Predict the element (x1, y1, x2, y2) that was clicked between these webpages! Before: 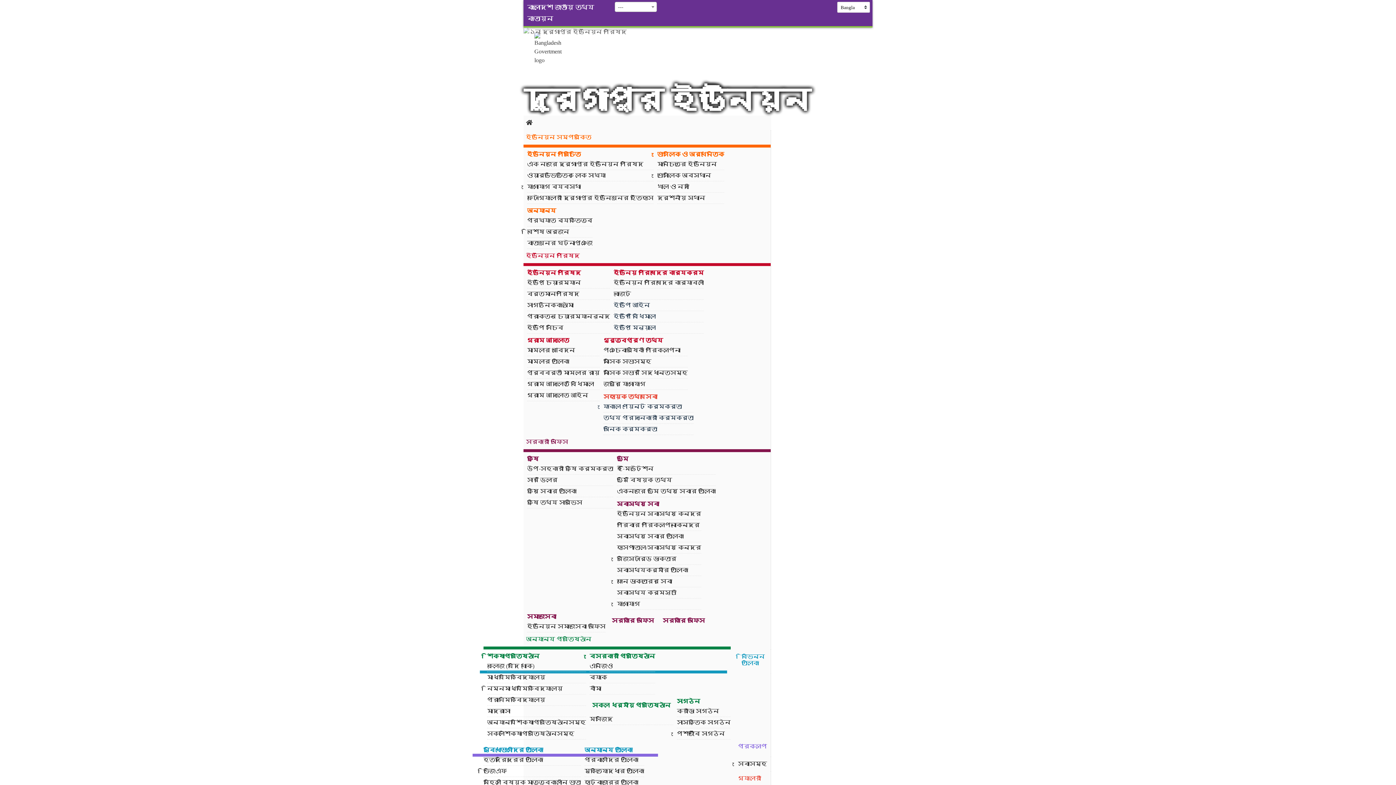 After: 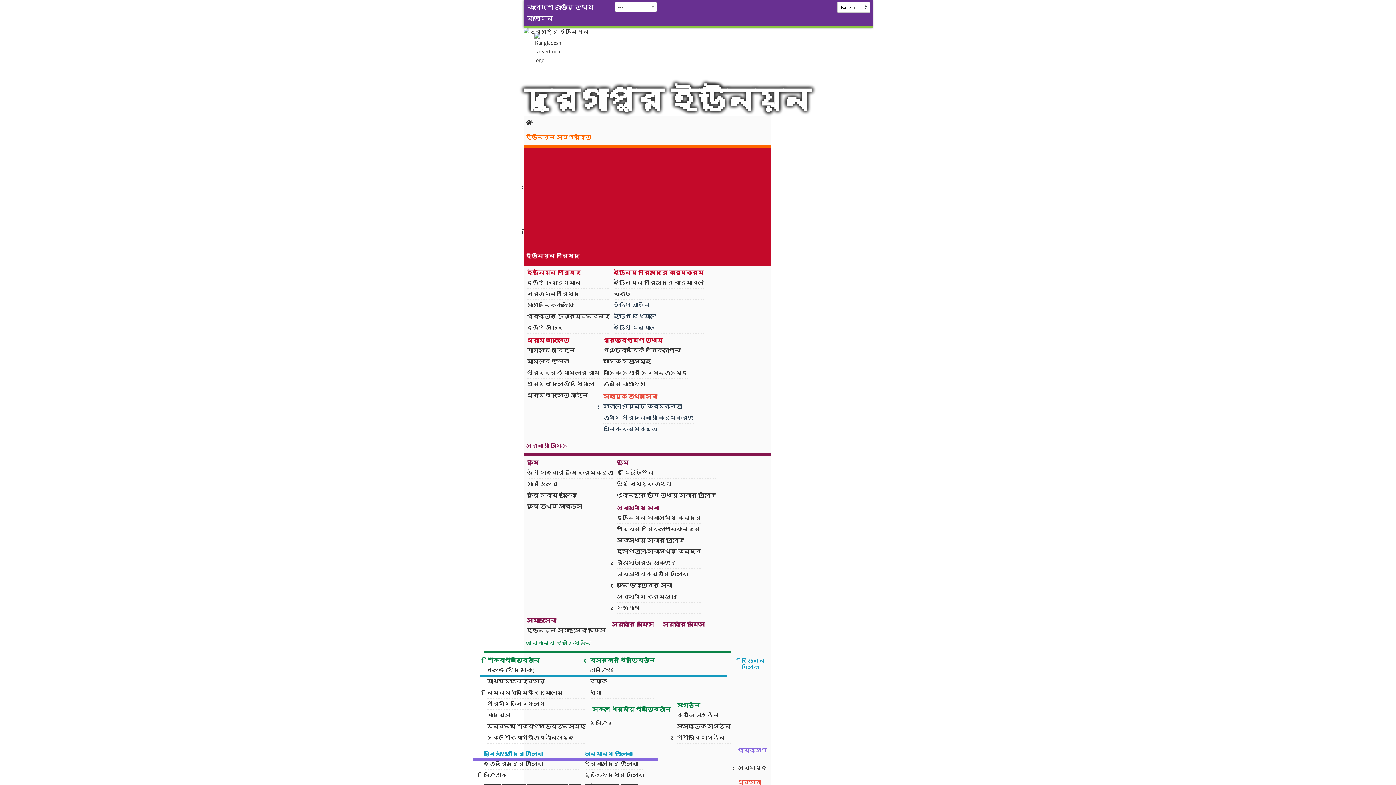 Action: bbox: (523, 147, 770, 263) label: ইউনিয়ন পরিষদ